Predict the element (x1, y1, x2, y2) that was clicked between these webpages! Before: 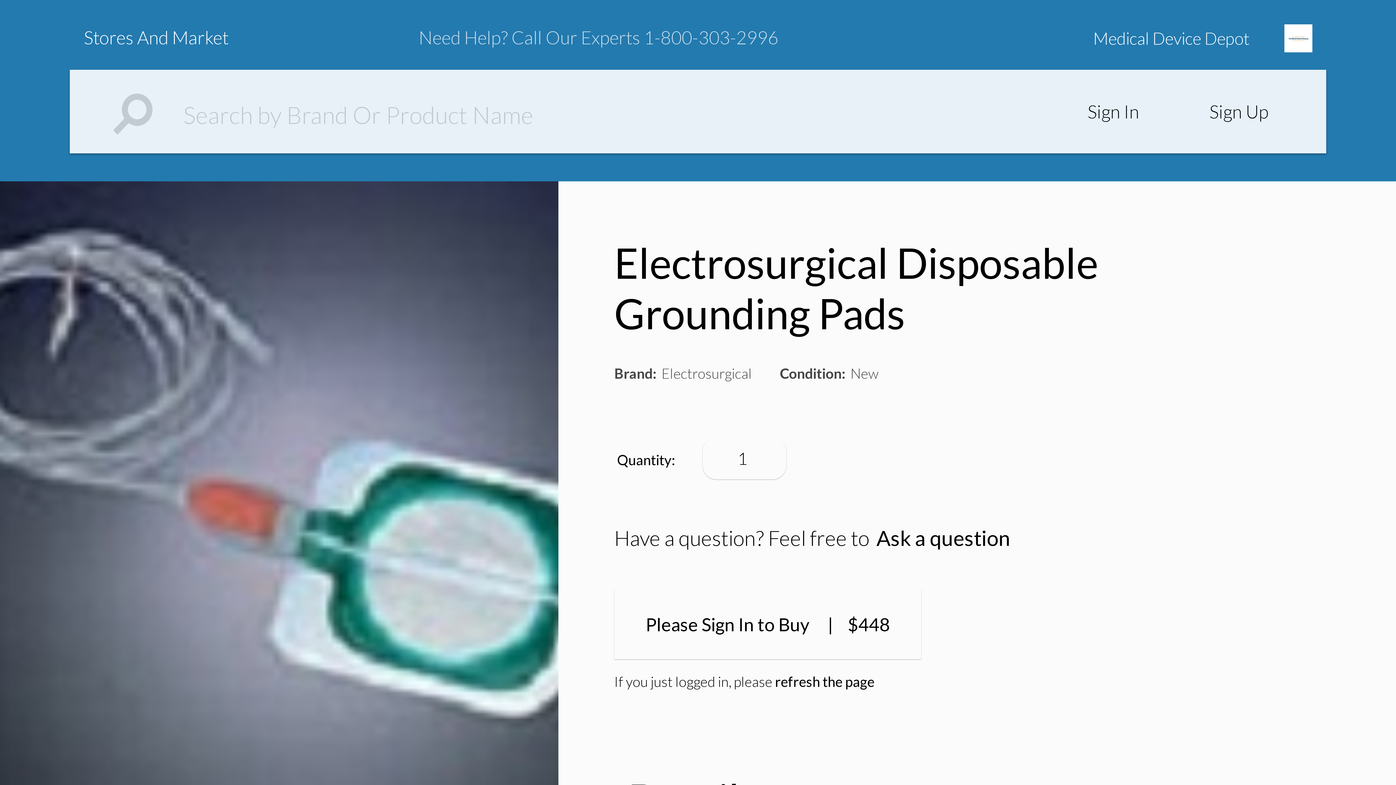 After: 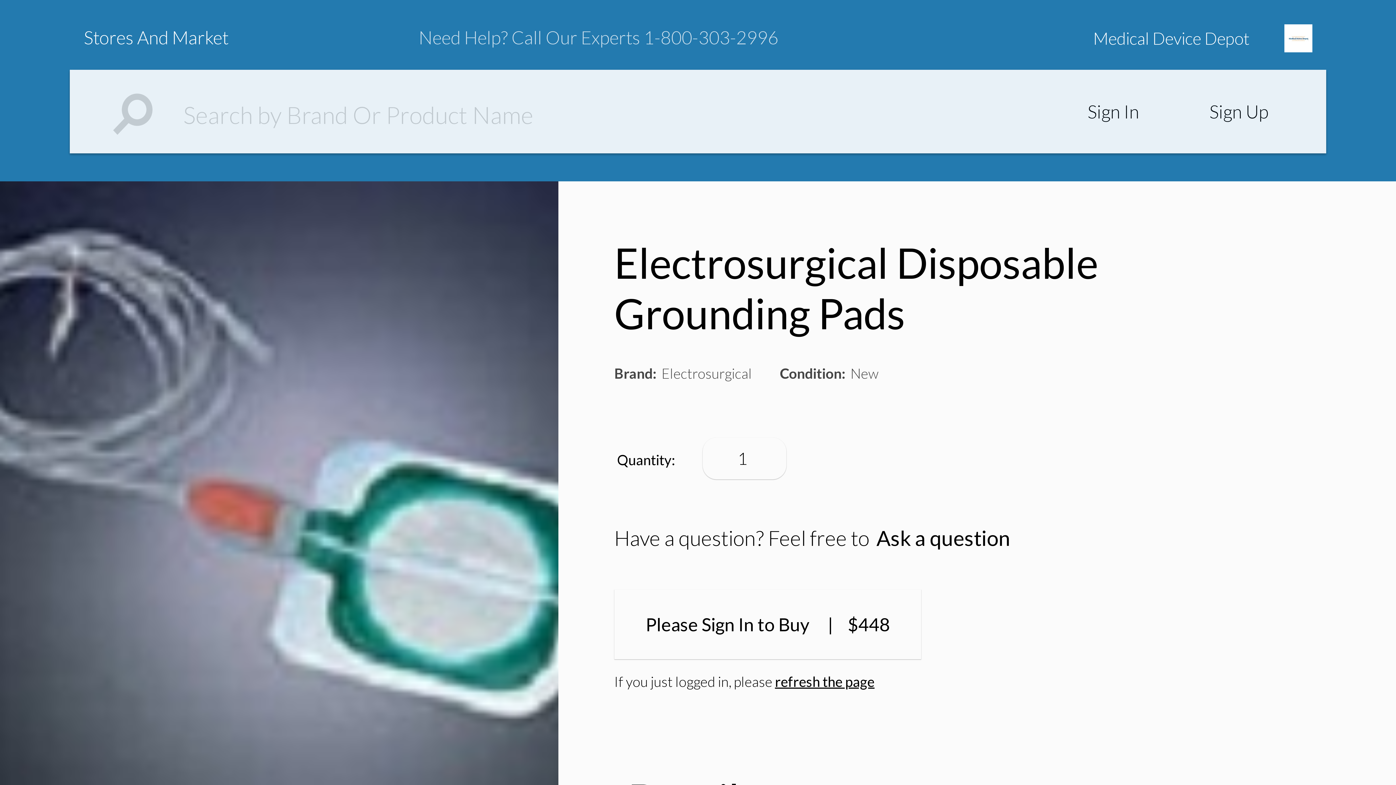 Action: label: refresh the page bbox: (775, 673, 874, 690)